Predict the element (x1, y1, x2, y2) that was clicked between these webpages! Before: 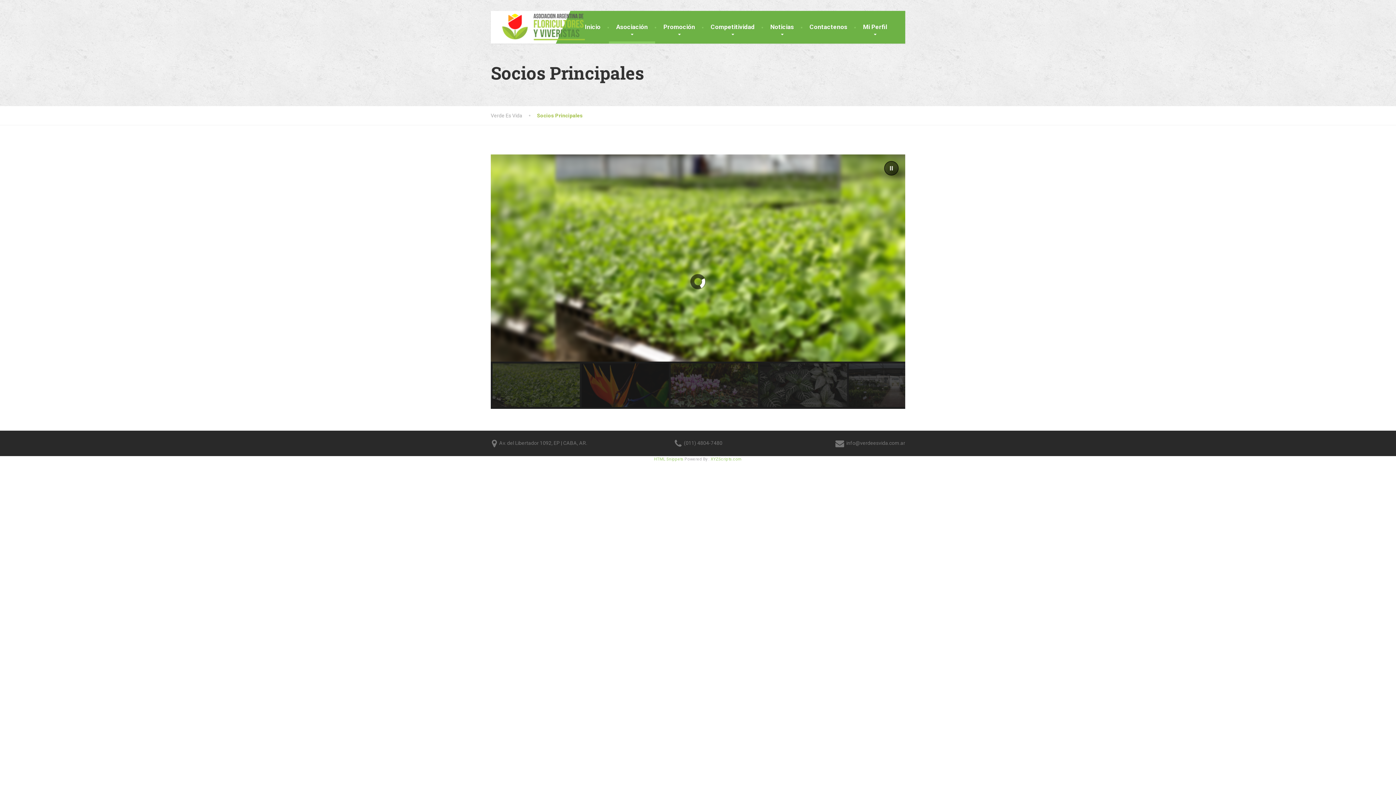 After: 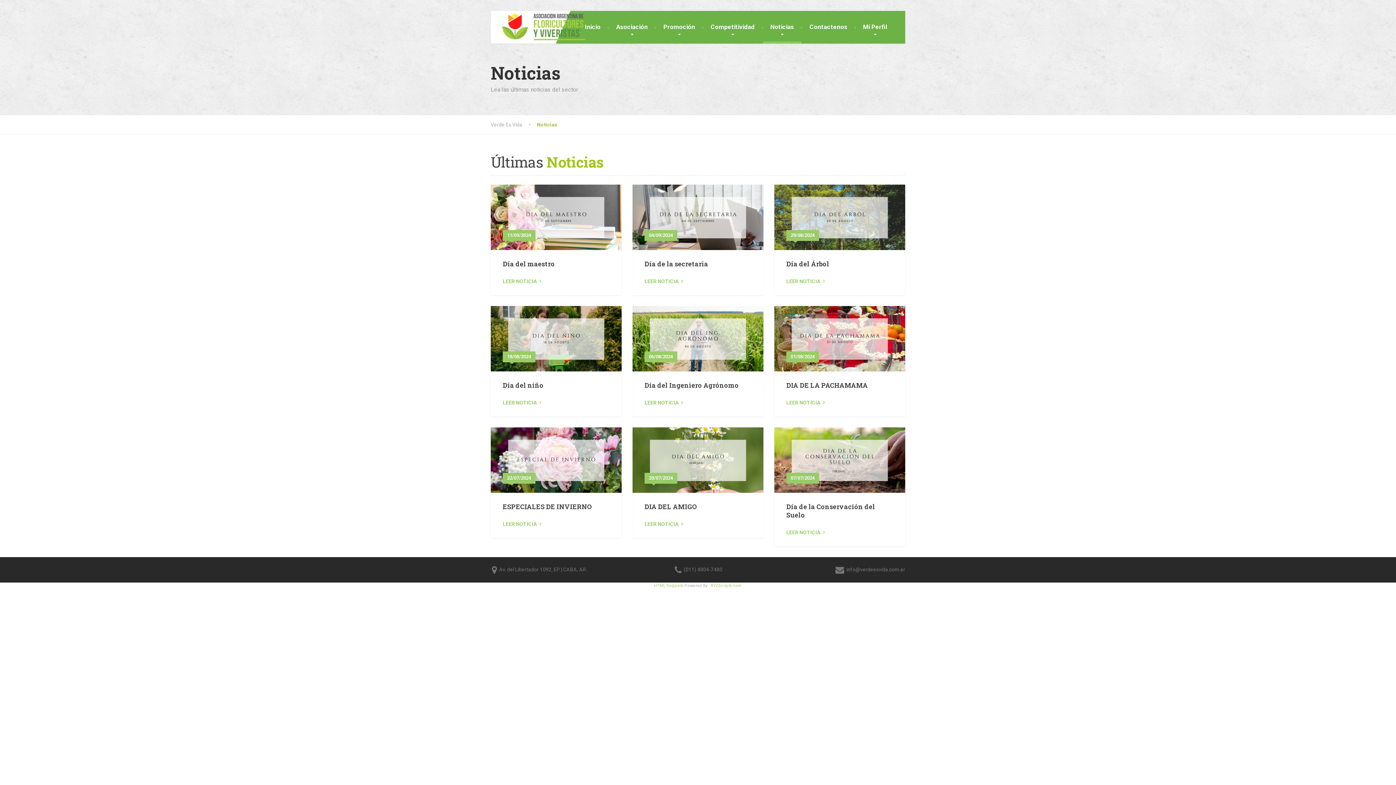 Action: bbox: (763, 10, 801, 43) label: Noticias